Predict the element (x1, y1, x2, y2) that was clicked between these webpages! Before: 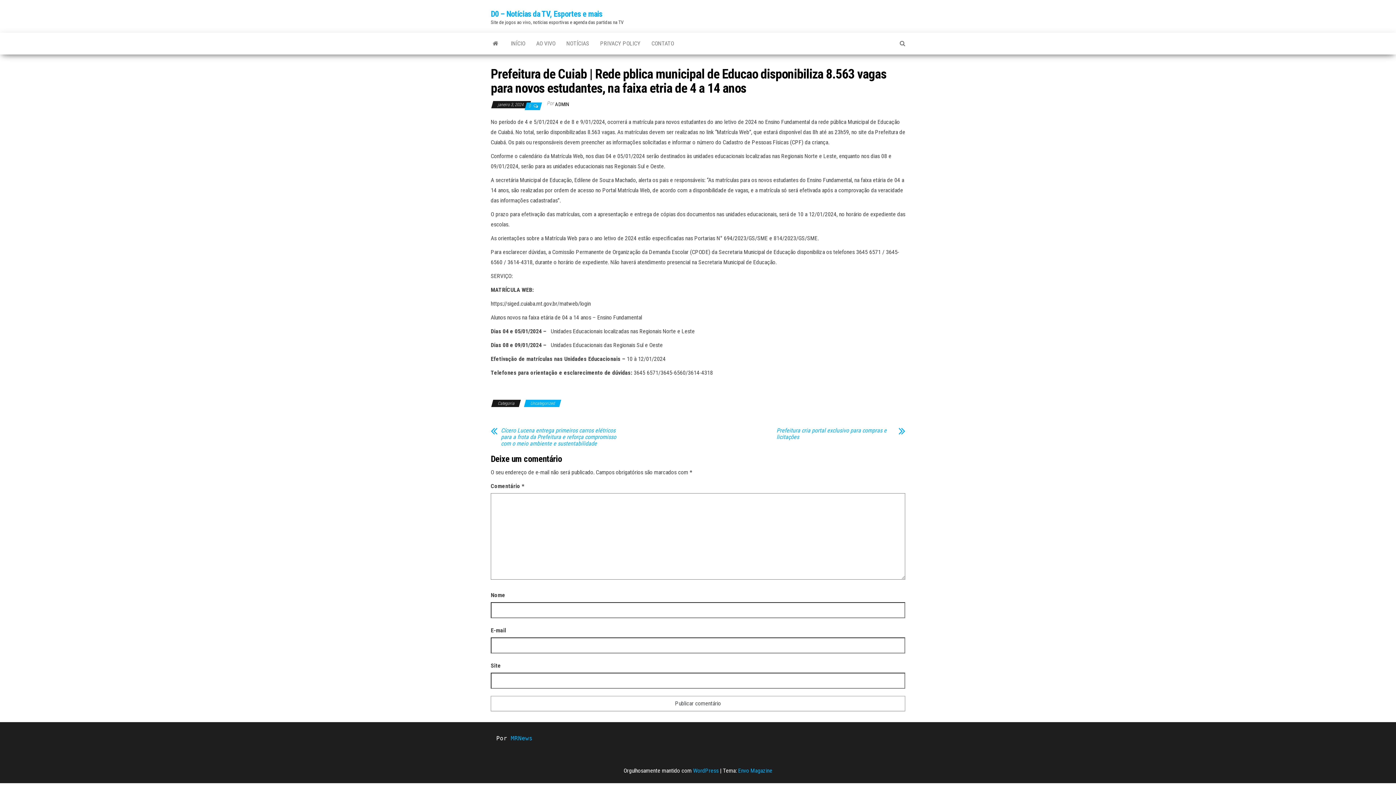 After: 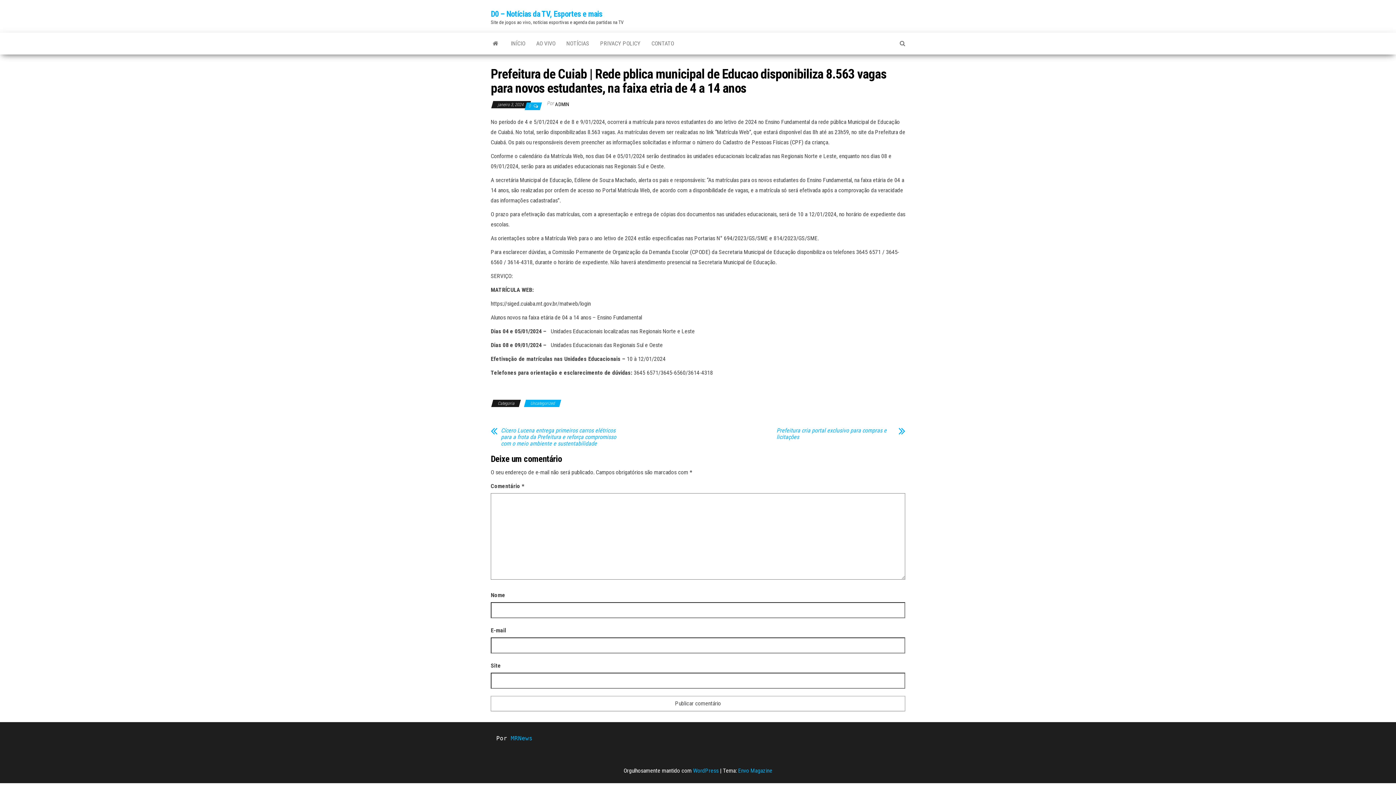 Action: bbox: (528, 103, 532, 108) label: 0 